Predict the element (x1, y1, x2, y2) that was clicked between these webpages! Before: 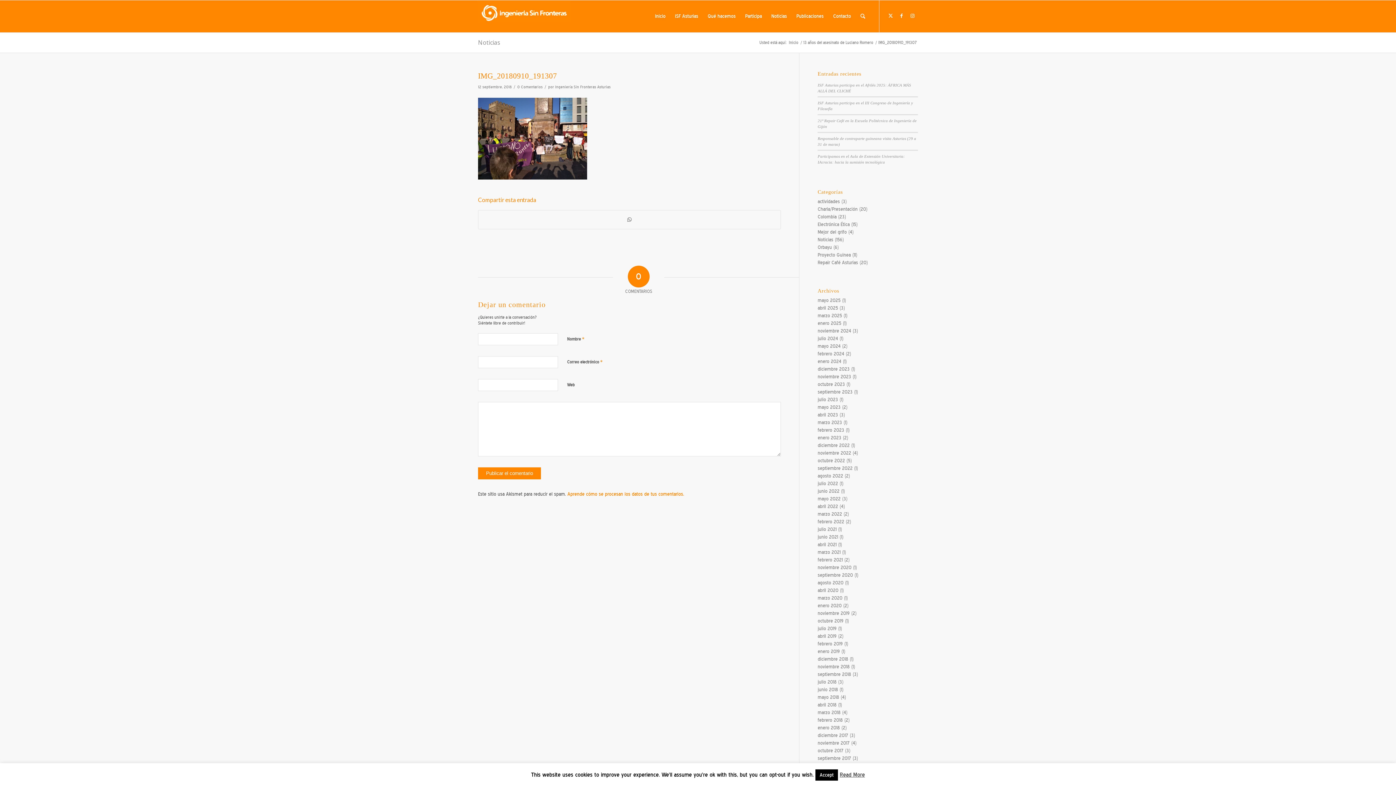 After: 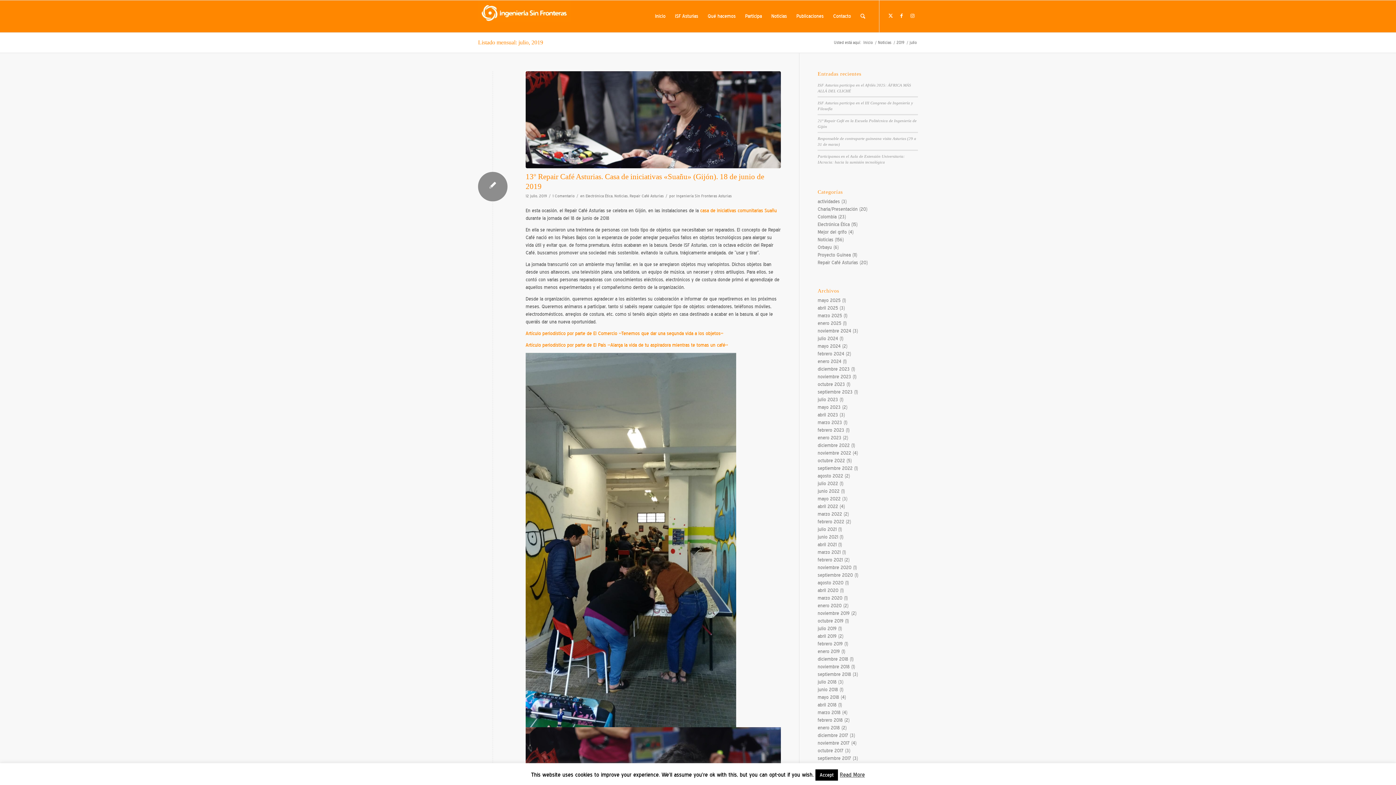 Action: label: julio 2019 bbox: (817, 626, 836, 631)